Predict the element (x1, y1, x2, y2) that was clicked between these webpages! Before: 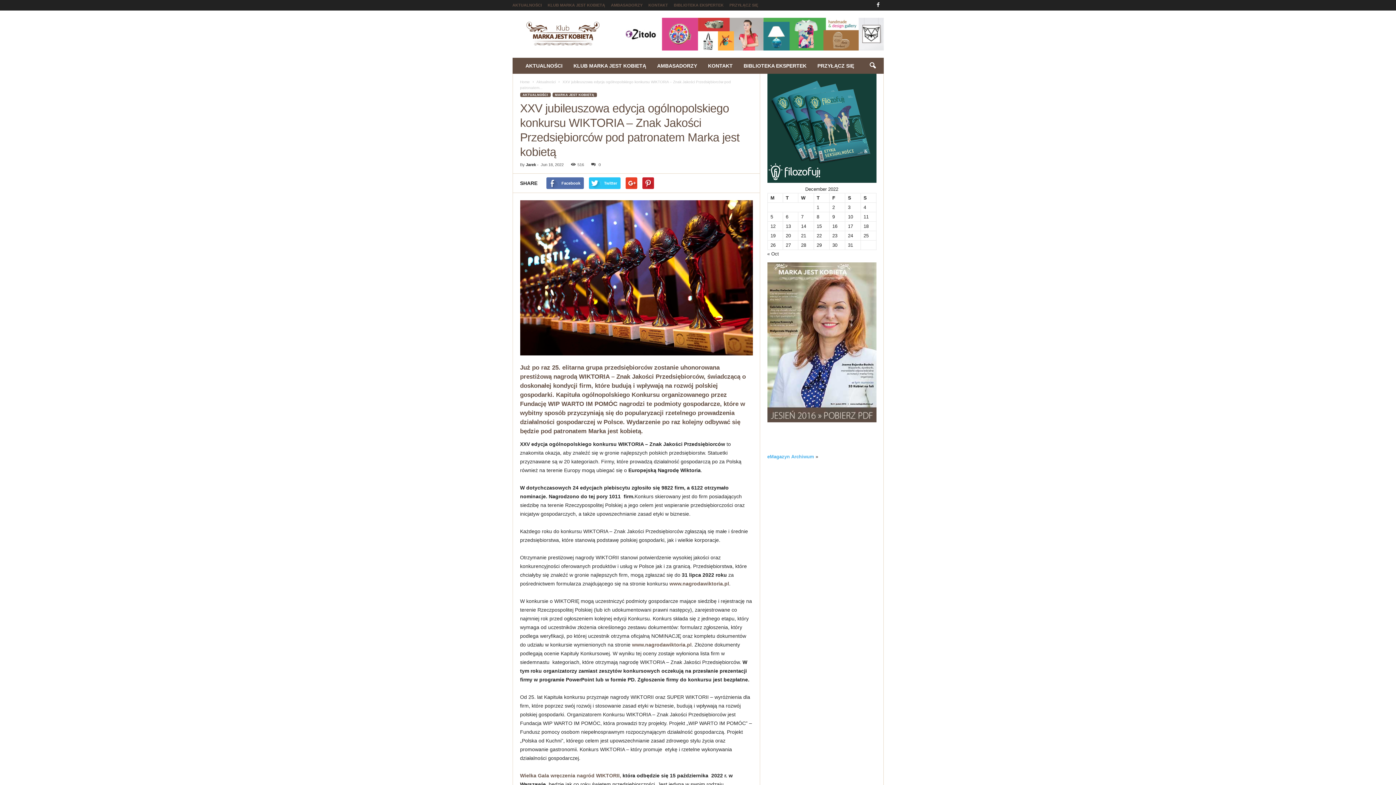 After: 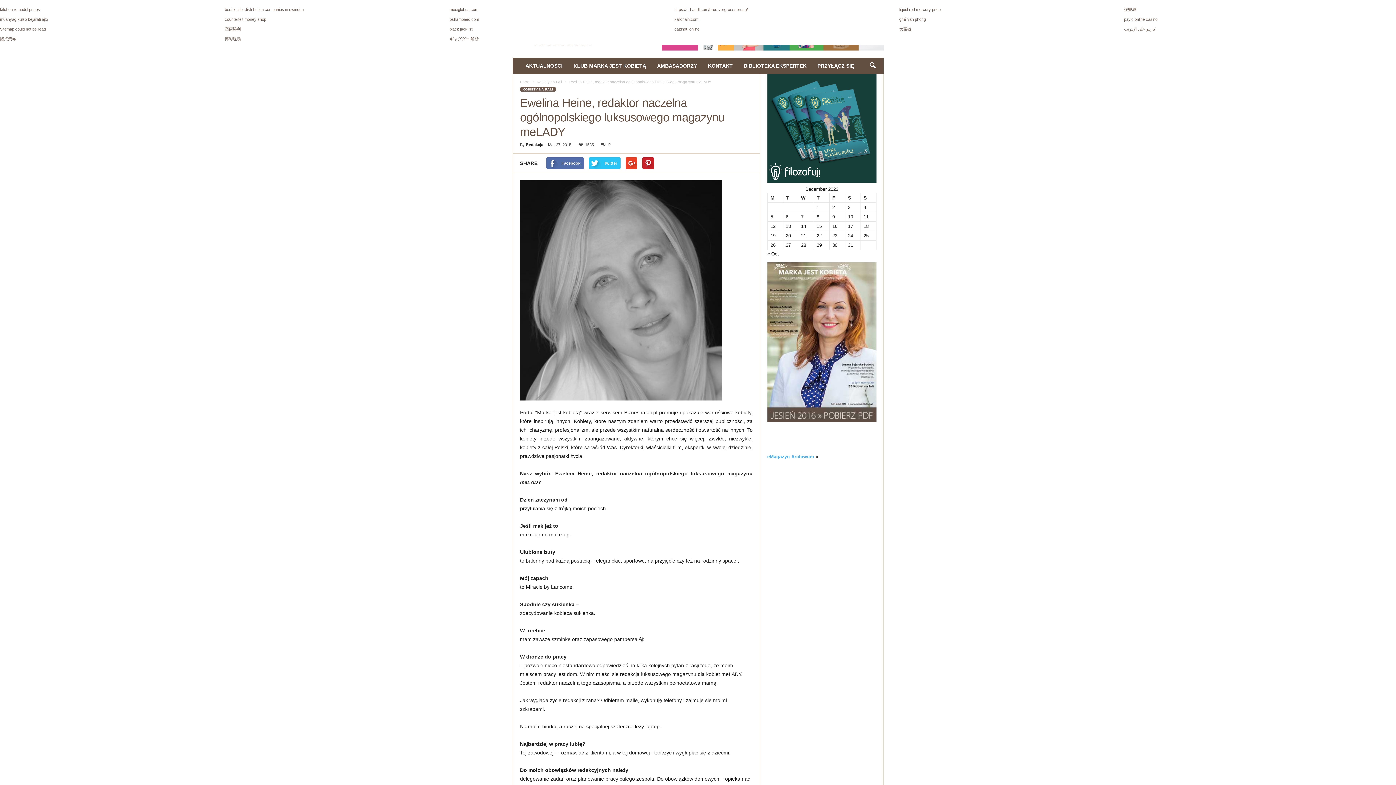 Action: label: www.nagrodawiktoria.pl bbox: (632, 642, 691, 647)